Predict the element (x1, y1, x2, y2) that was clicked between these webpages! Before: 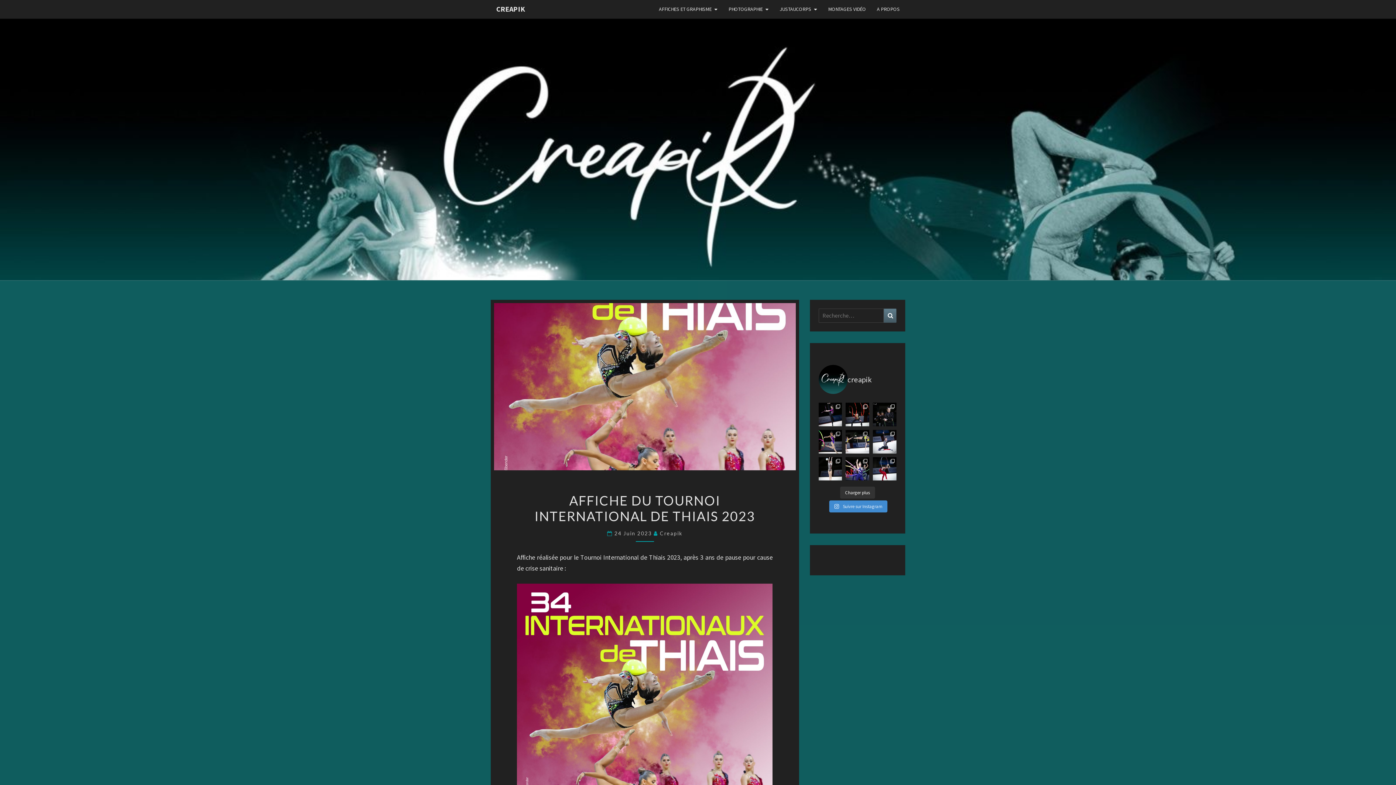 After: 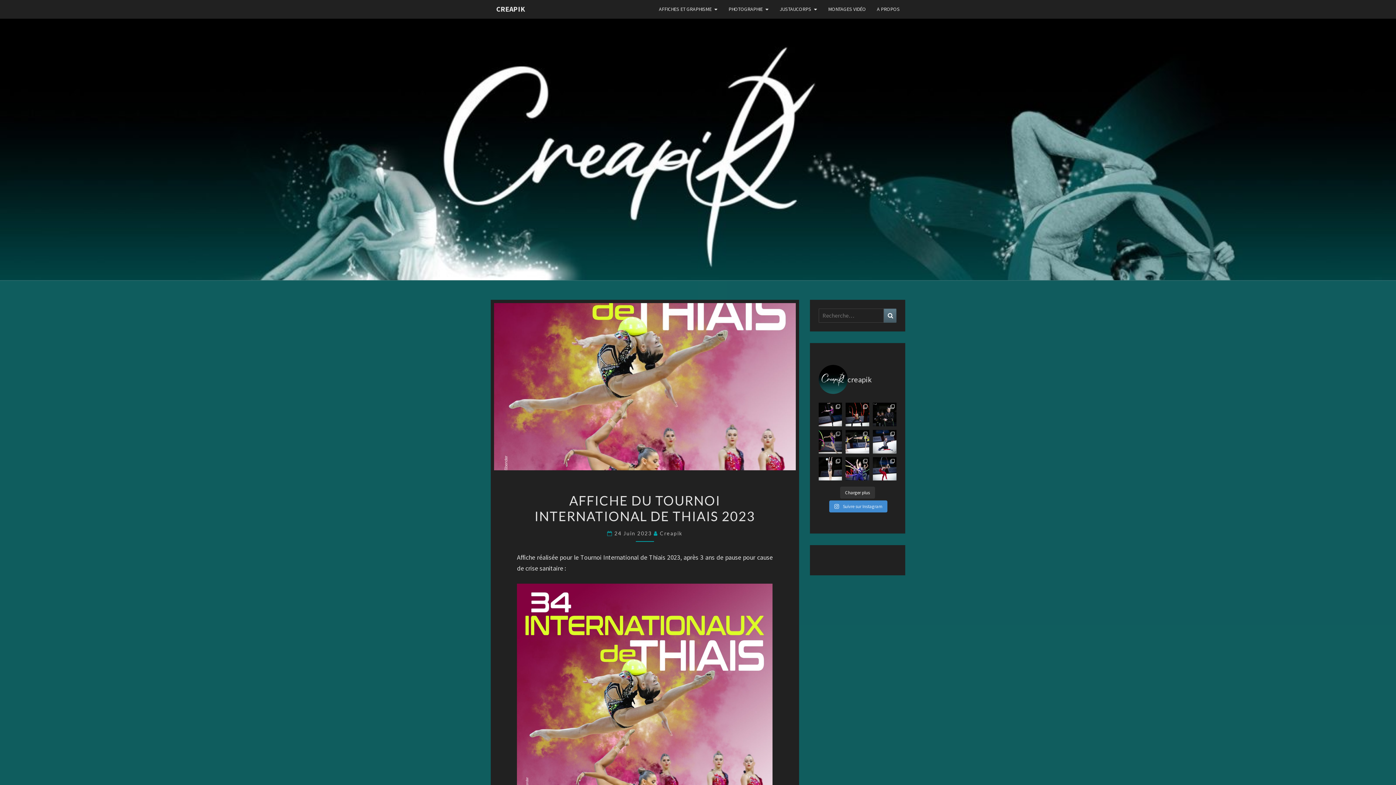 Action: label: @grandprixthiais #gpthiais2025 bbox: (818, 430, 842, 453)